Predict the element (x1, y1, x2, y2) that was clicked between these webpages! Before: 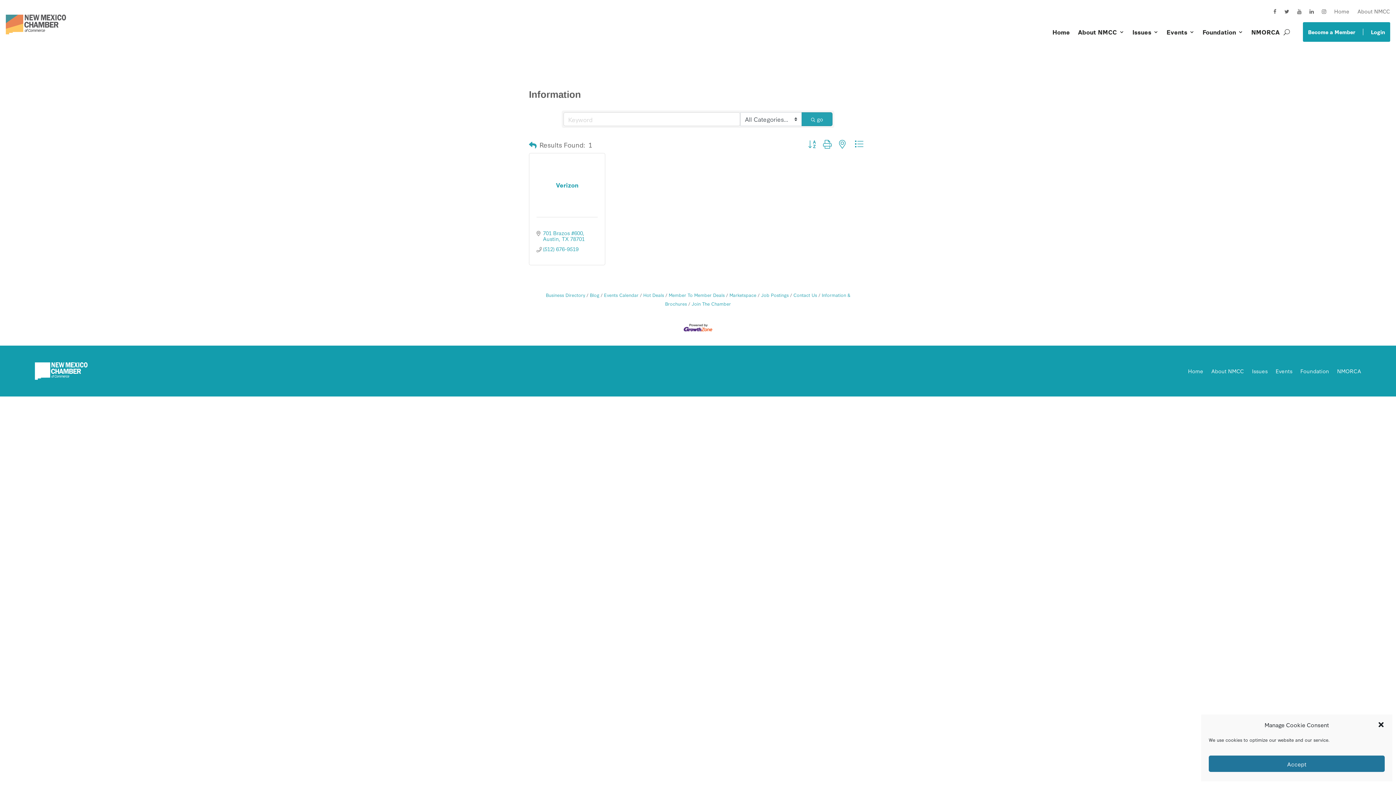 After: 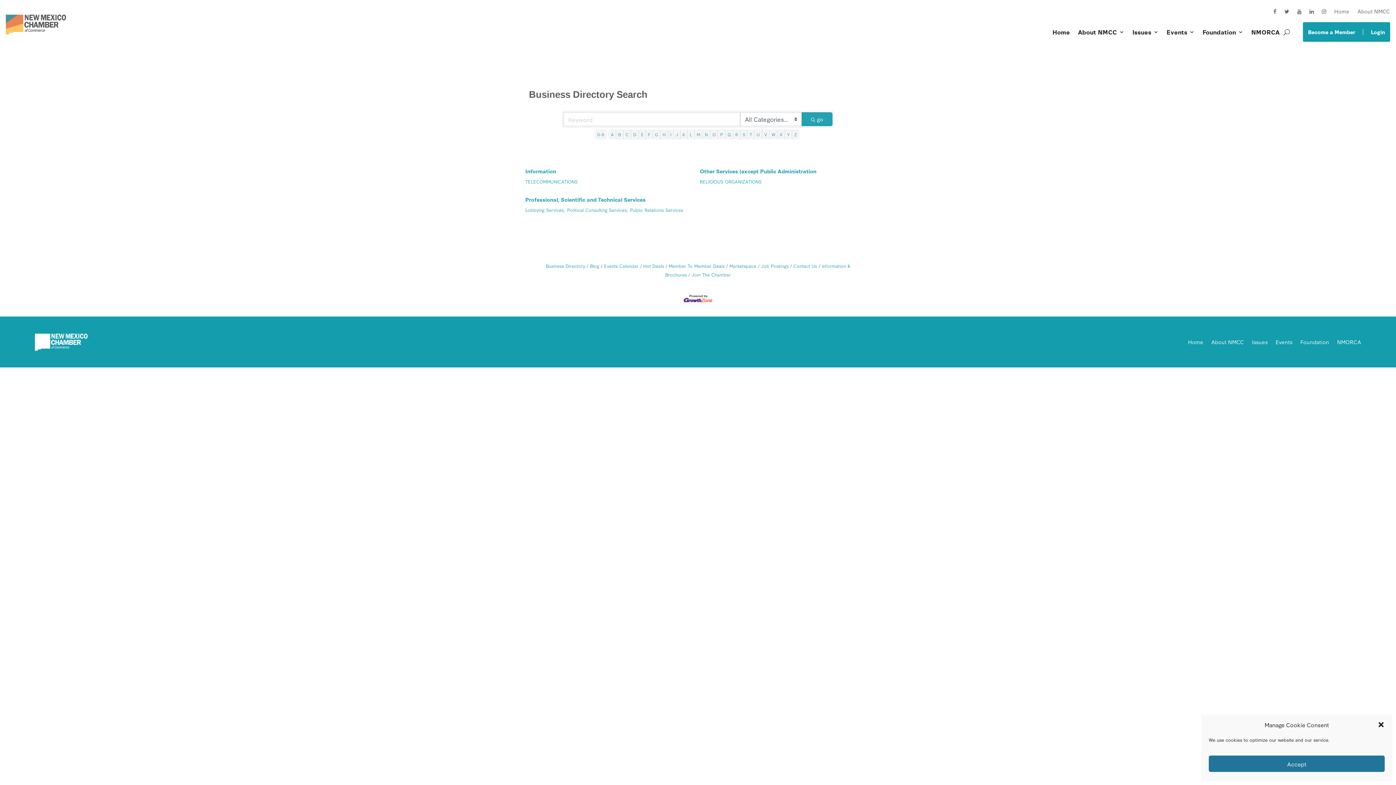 Action: bbox: (546, 291, 585, 298) label: Business Directory